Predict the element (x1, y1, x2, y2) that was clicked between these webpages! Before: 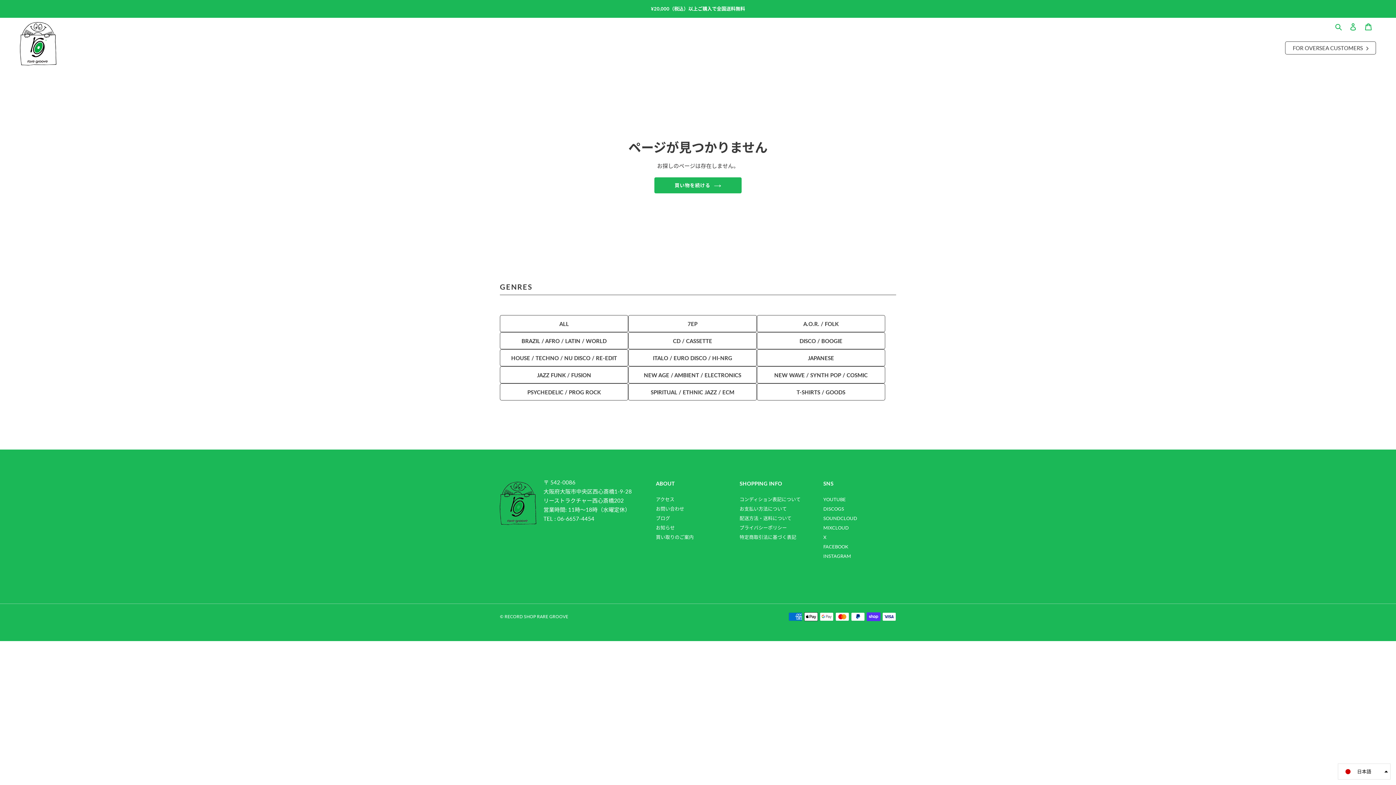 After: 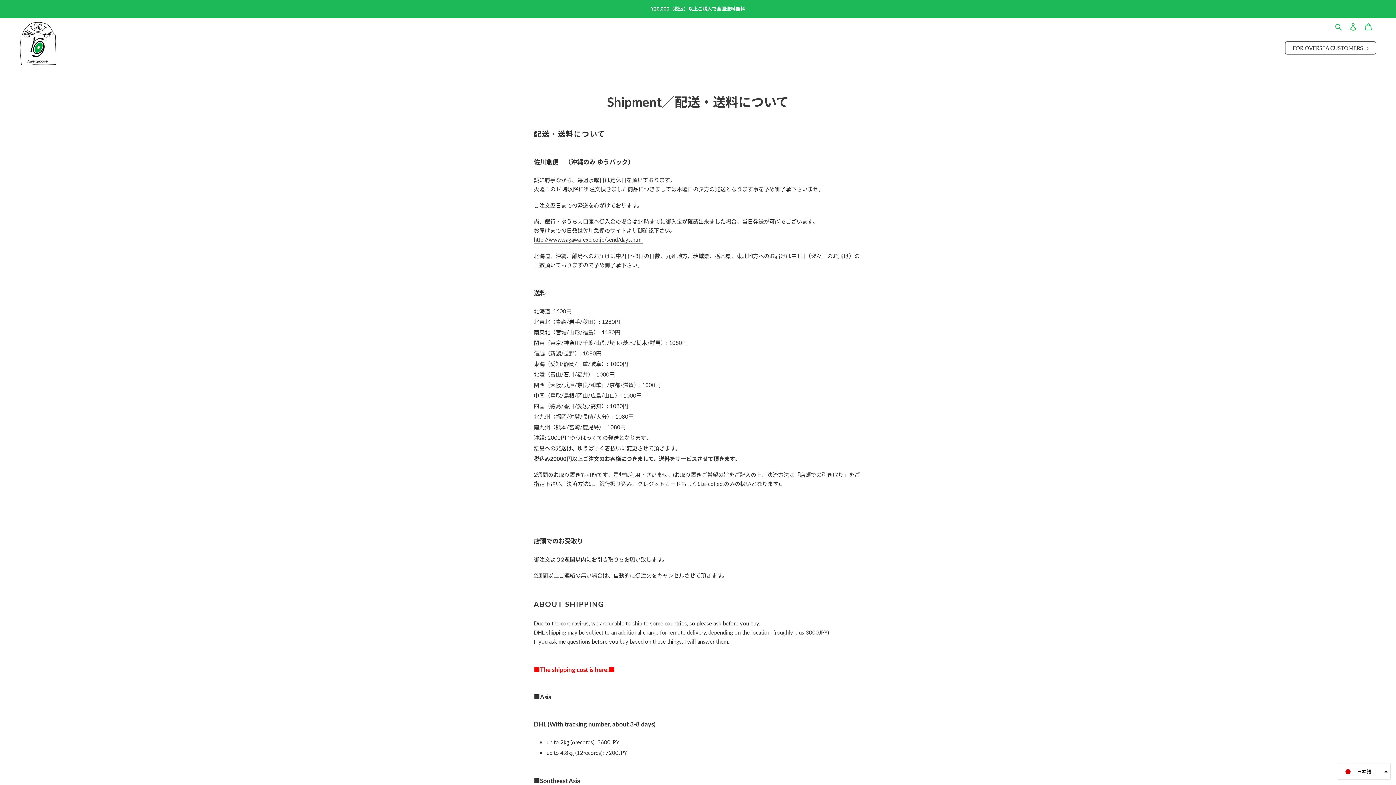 Action: bbox: (739, 515, 791, 521) label: 配送方法・送料について